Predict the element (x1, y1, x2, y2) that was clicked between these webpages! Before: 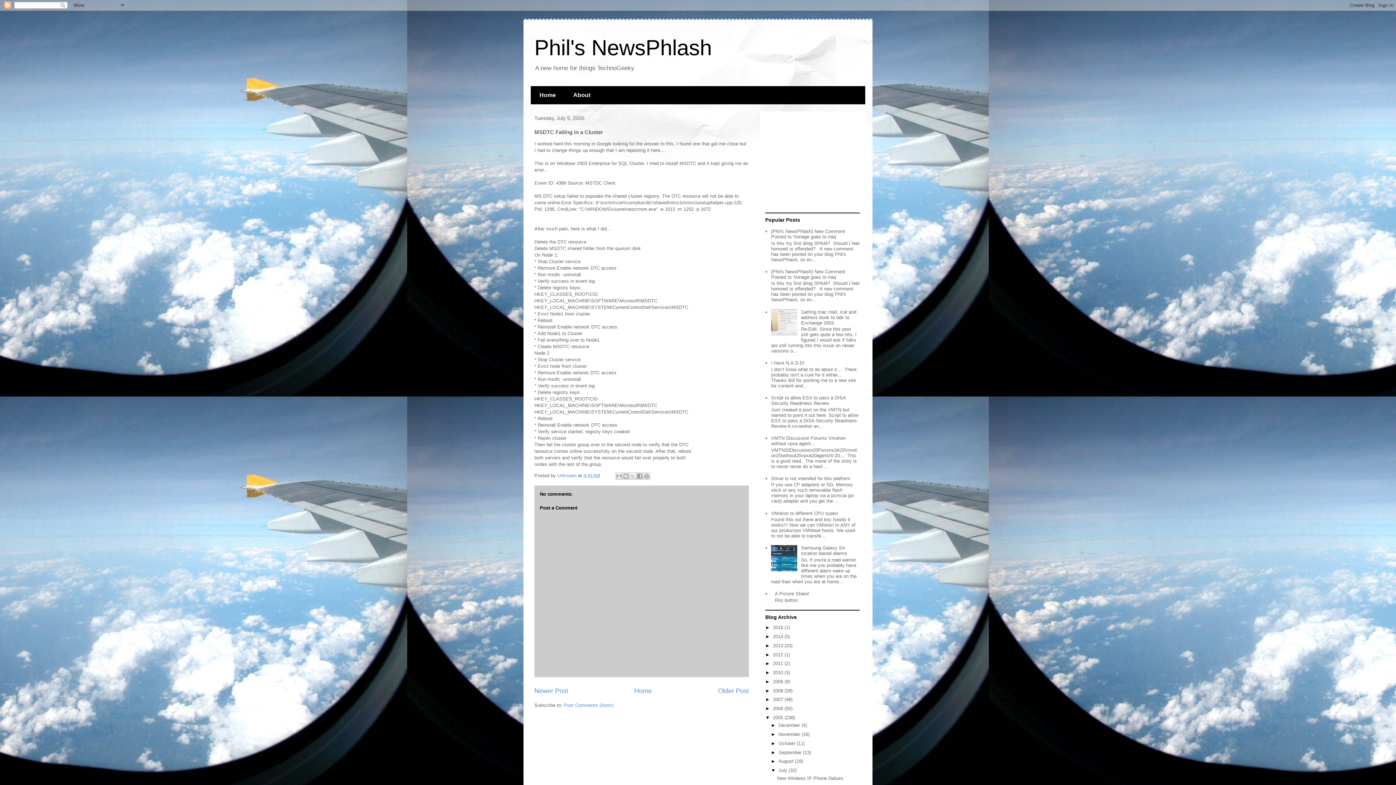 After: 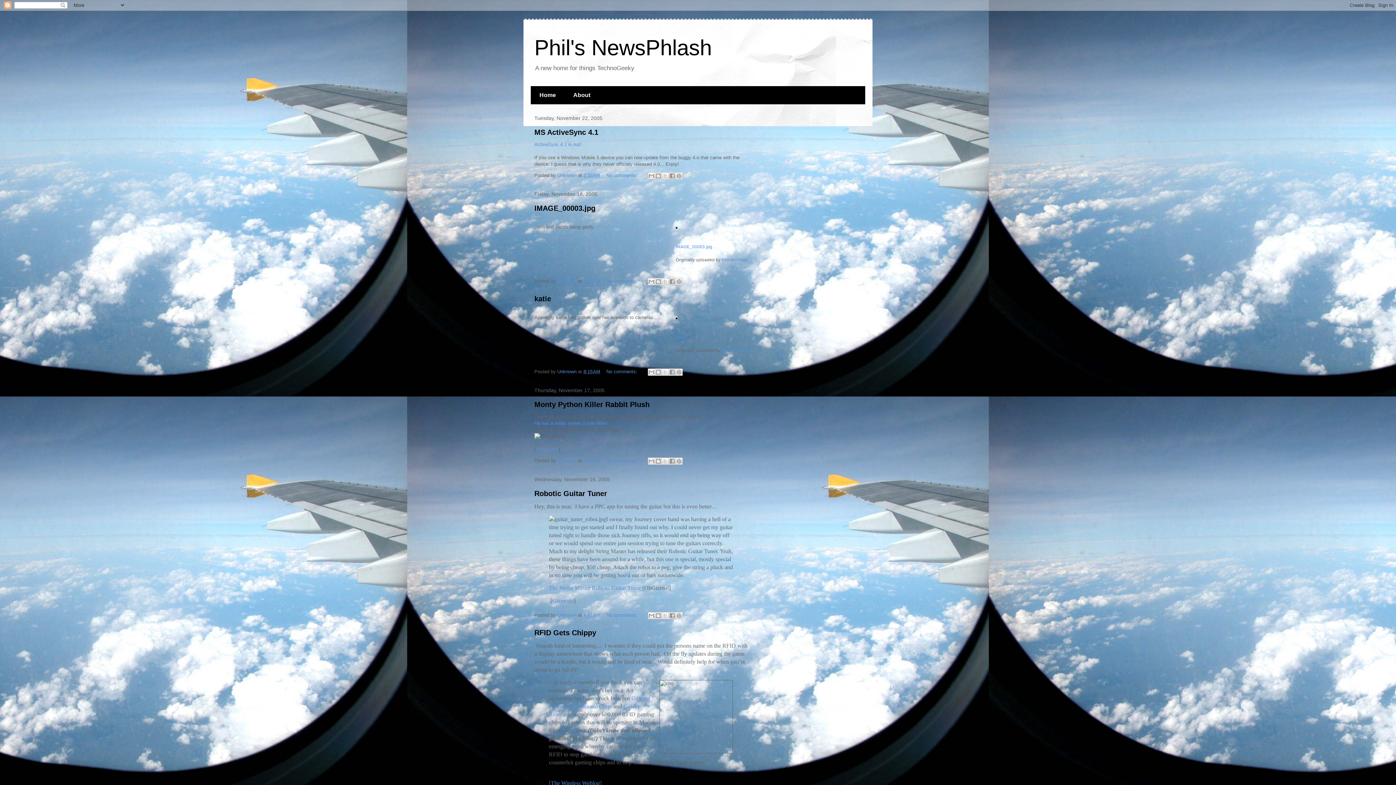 Action: bbox: (778, 732, 801, 737) label: November 